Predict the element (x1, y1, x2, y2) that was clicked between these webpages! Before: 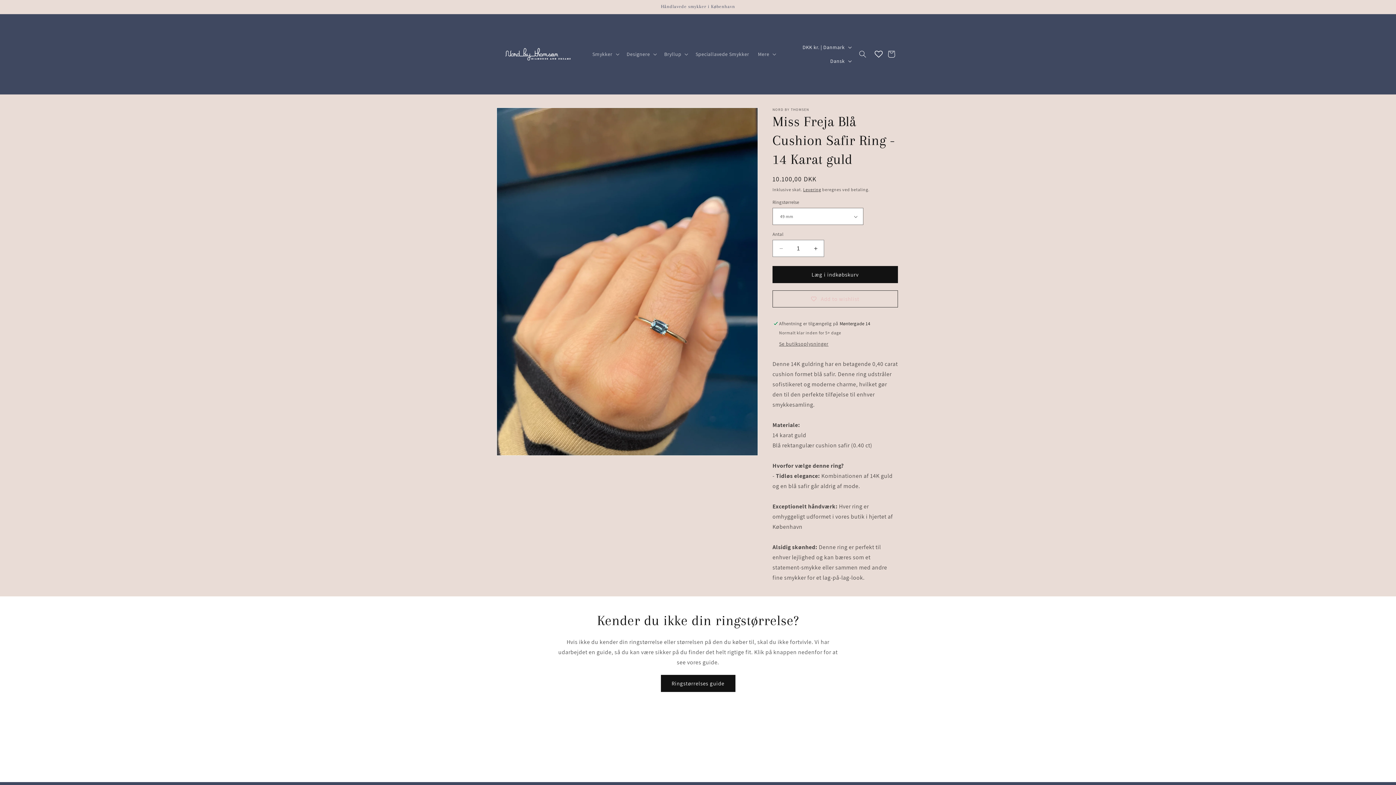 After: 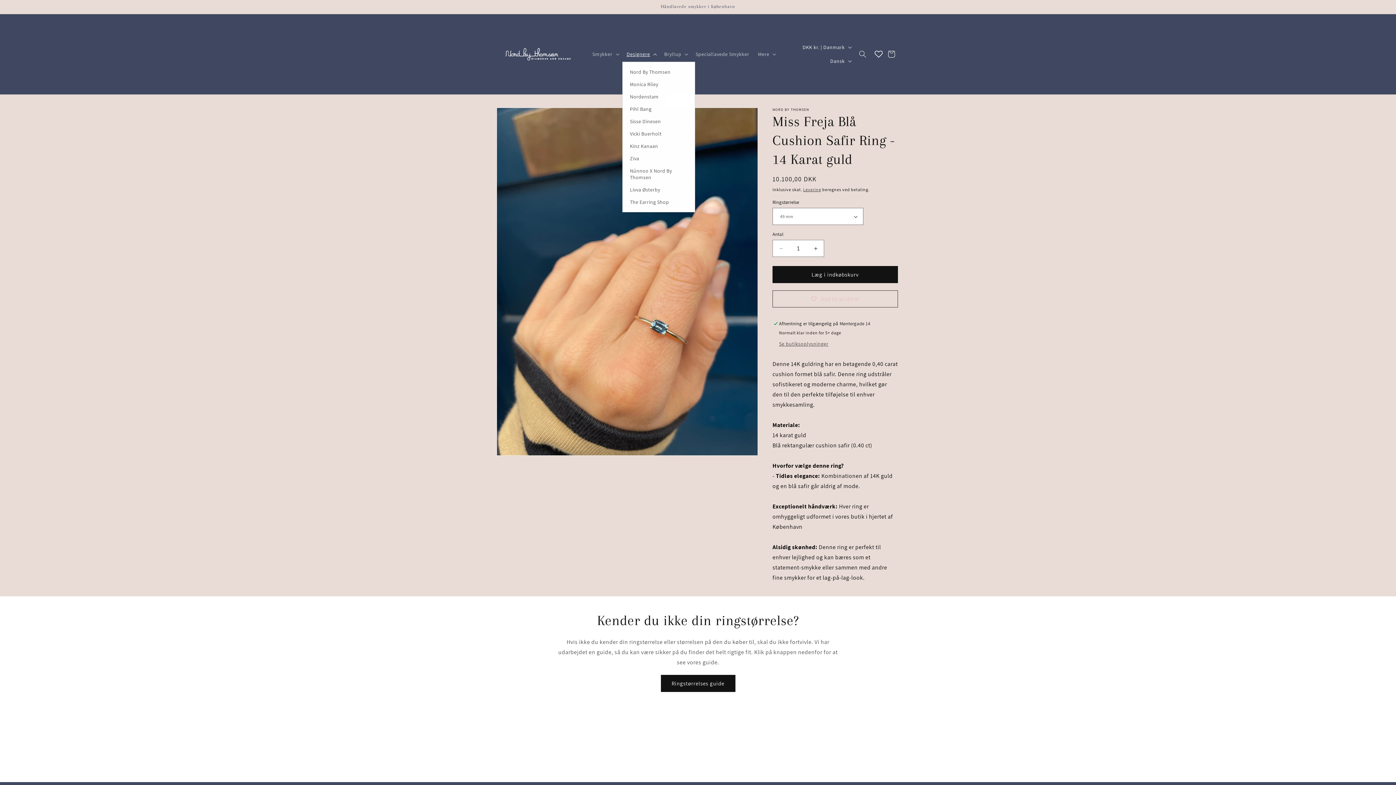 Action: bbox: (622, 46, 660, 61) label: Designere